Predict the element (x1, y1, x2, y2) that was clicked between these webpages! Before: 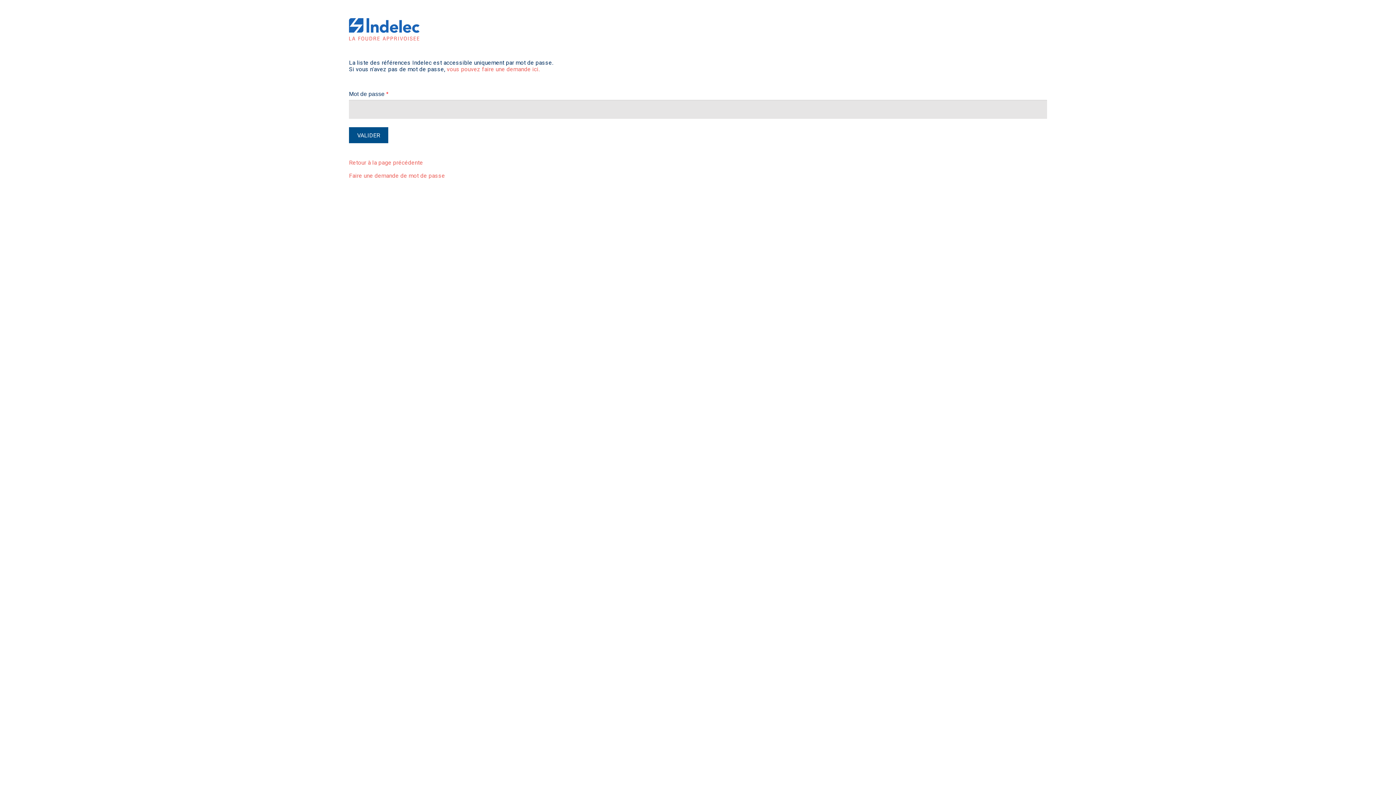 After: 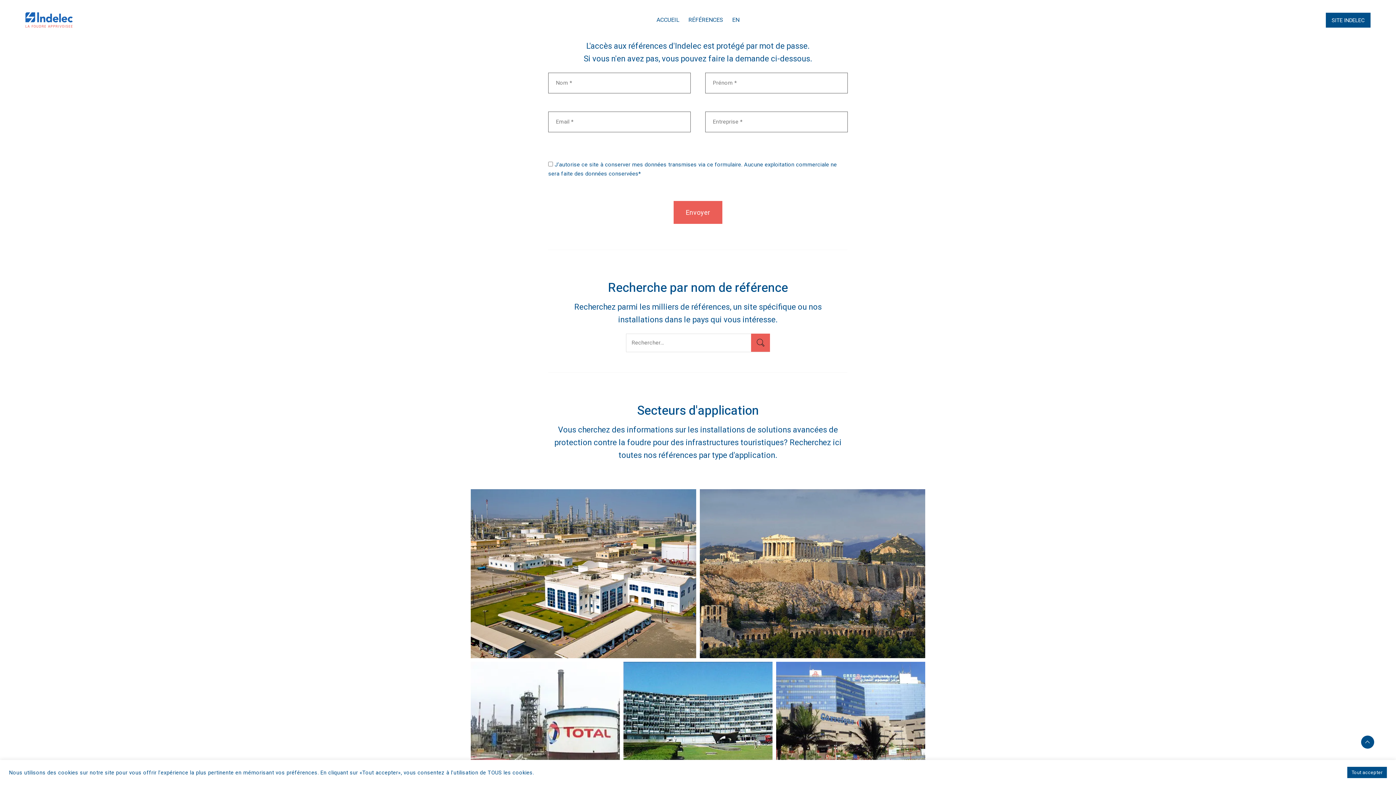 Action: bbox: (349, 172, 445, 179) label: Faire une demande de mot de passe